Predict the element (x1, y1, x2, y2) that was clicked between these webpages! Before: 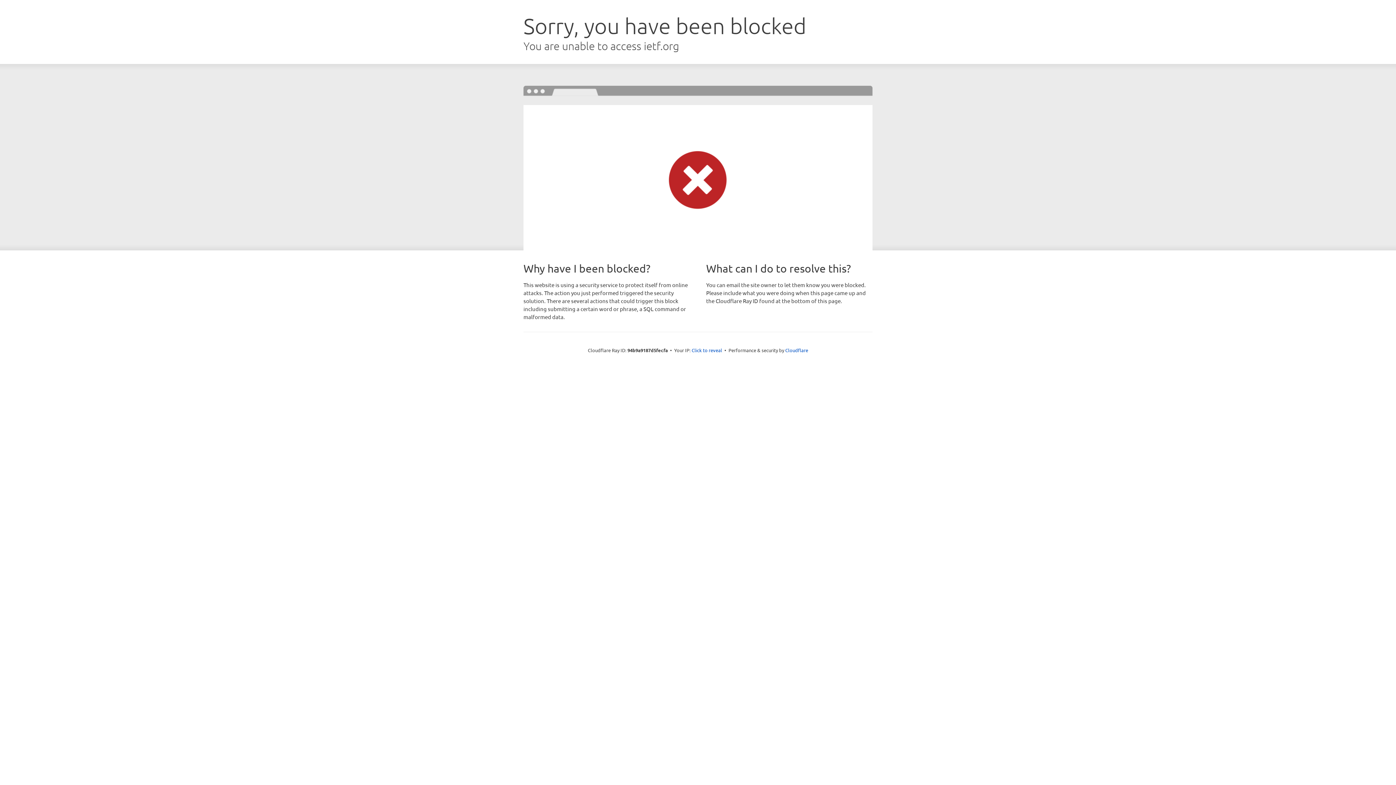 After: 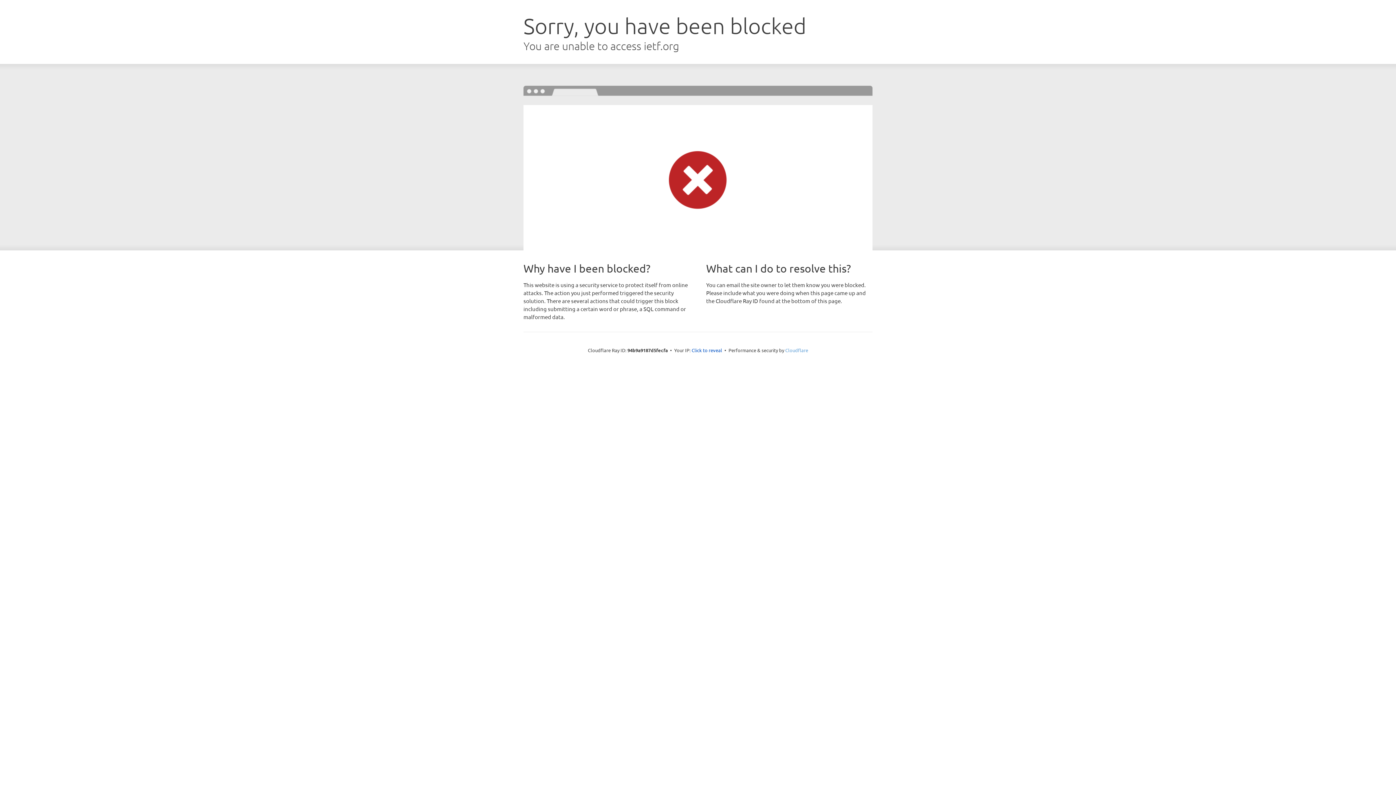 Action: label: Cloudflare bbox: (785, 347, 808, 353)